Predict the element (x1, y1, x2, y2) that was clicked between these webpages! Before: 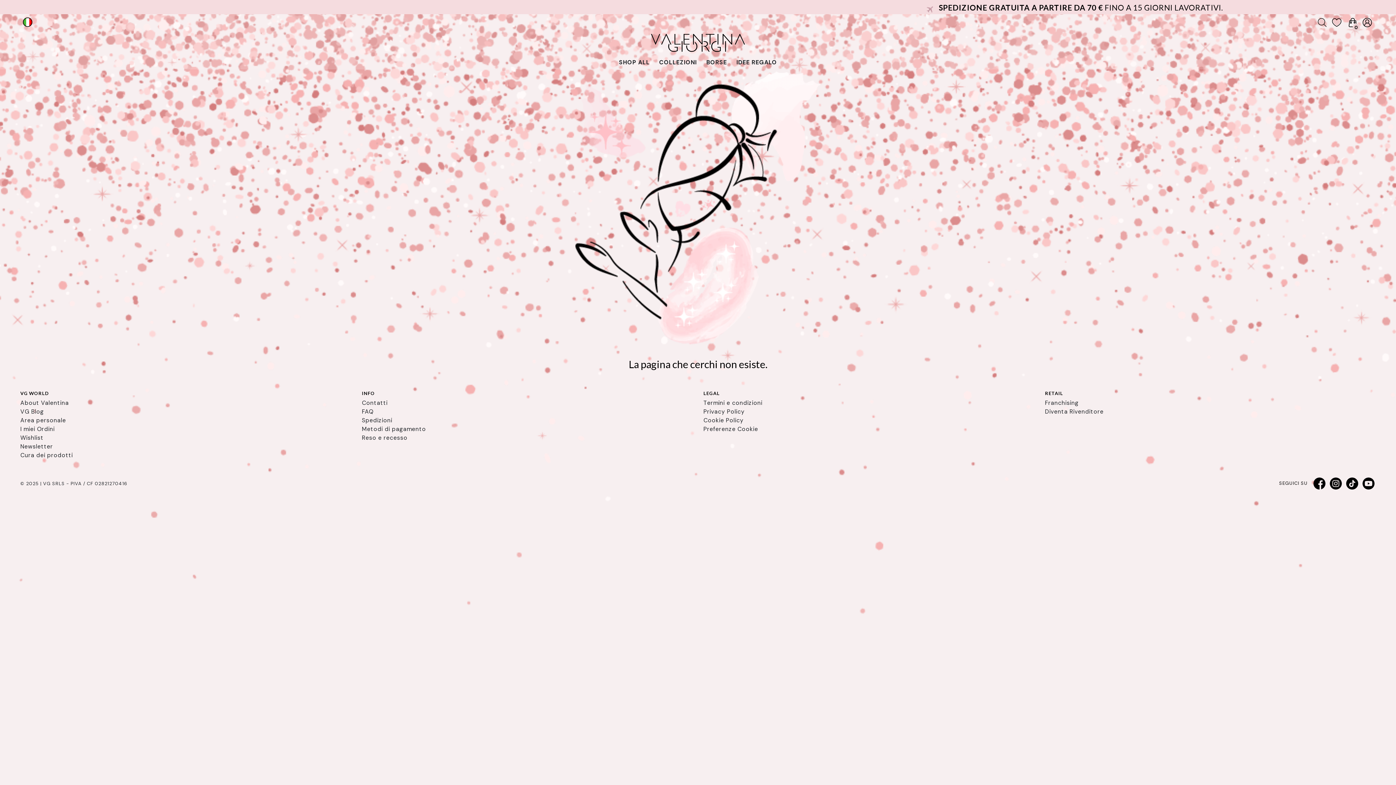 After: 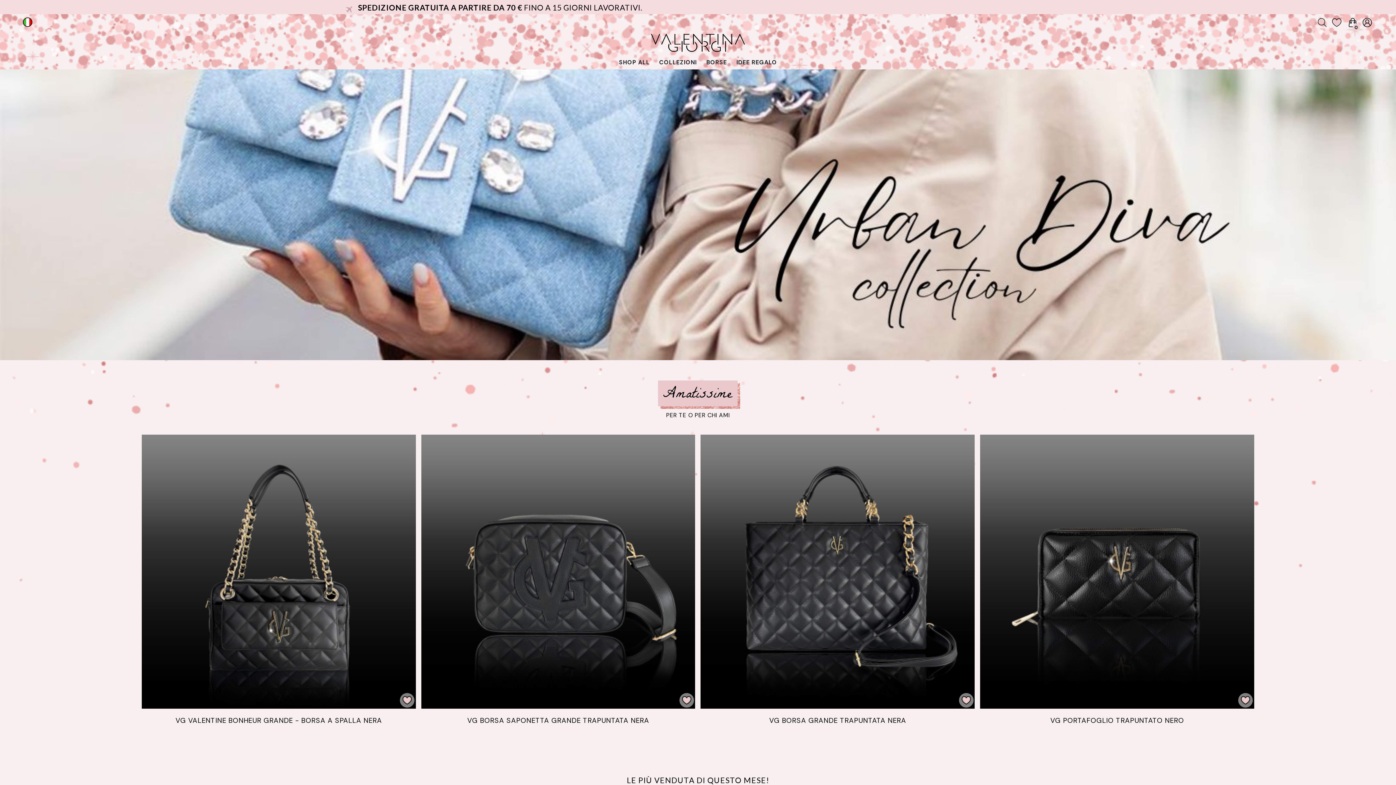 Action: bbox: (650, 33, 745, 51)